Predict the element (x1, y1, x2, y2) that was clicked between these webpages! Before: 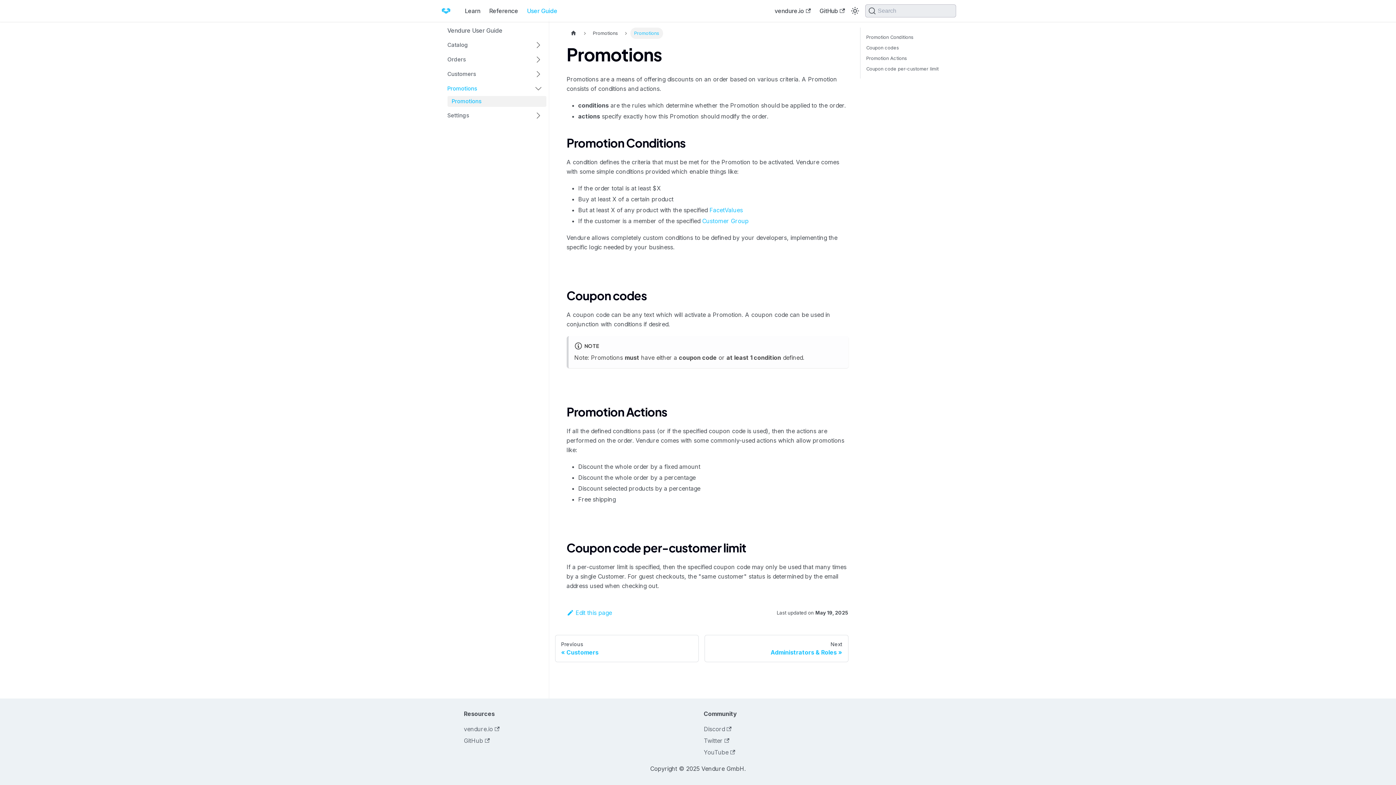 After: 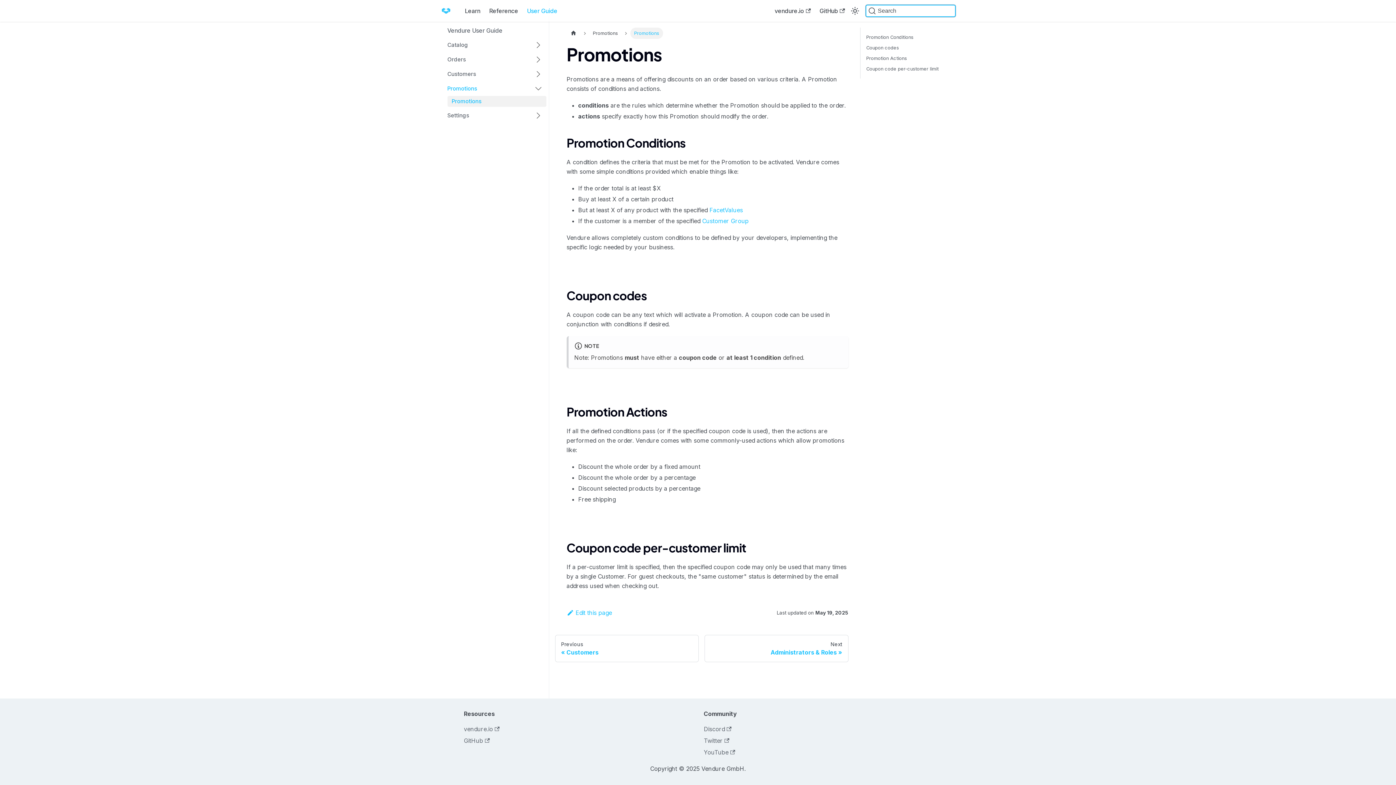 Action: label: Search bbox: (865, 4, 956, 17)